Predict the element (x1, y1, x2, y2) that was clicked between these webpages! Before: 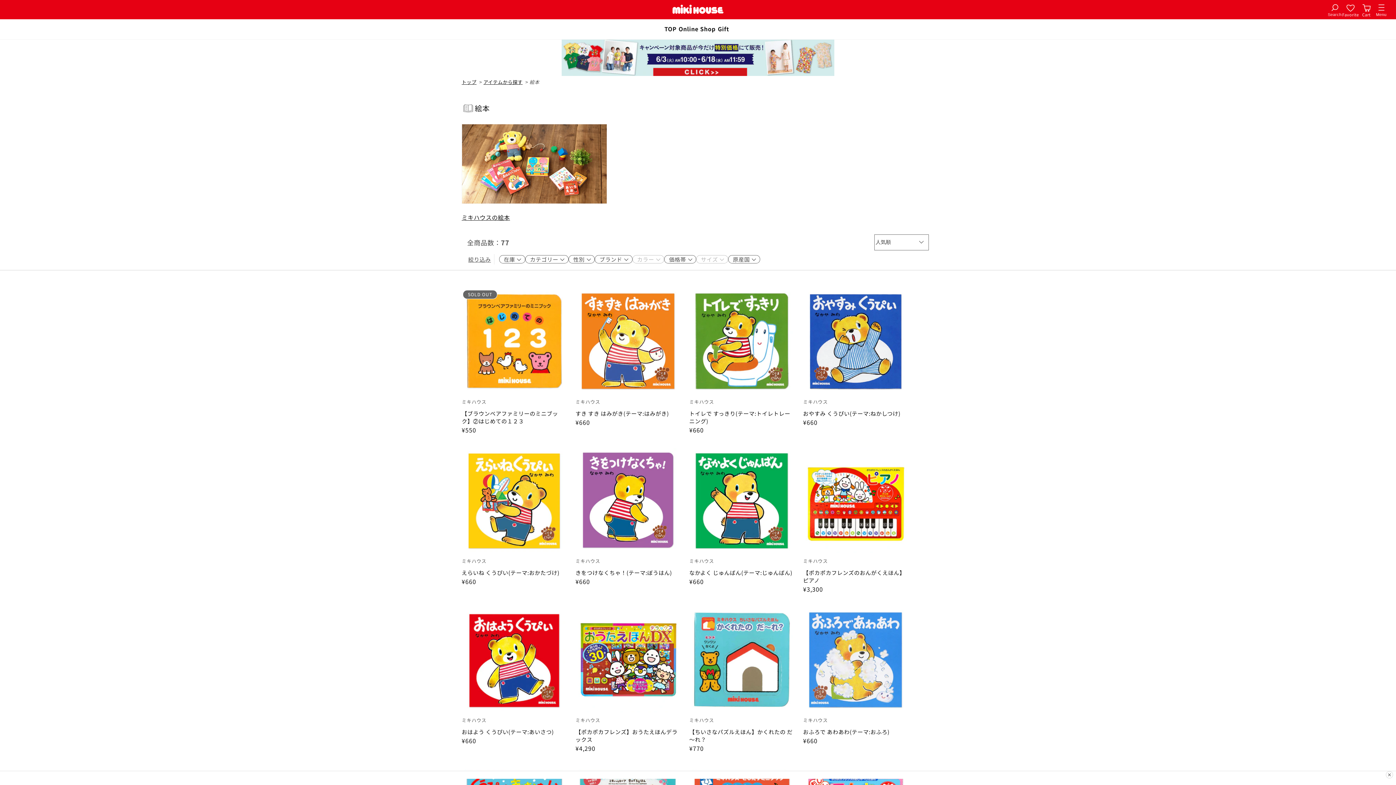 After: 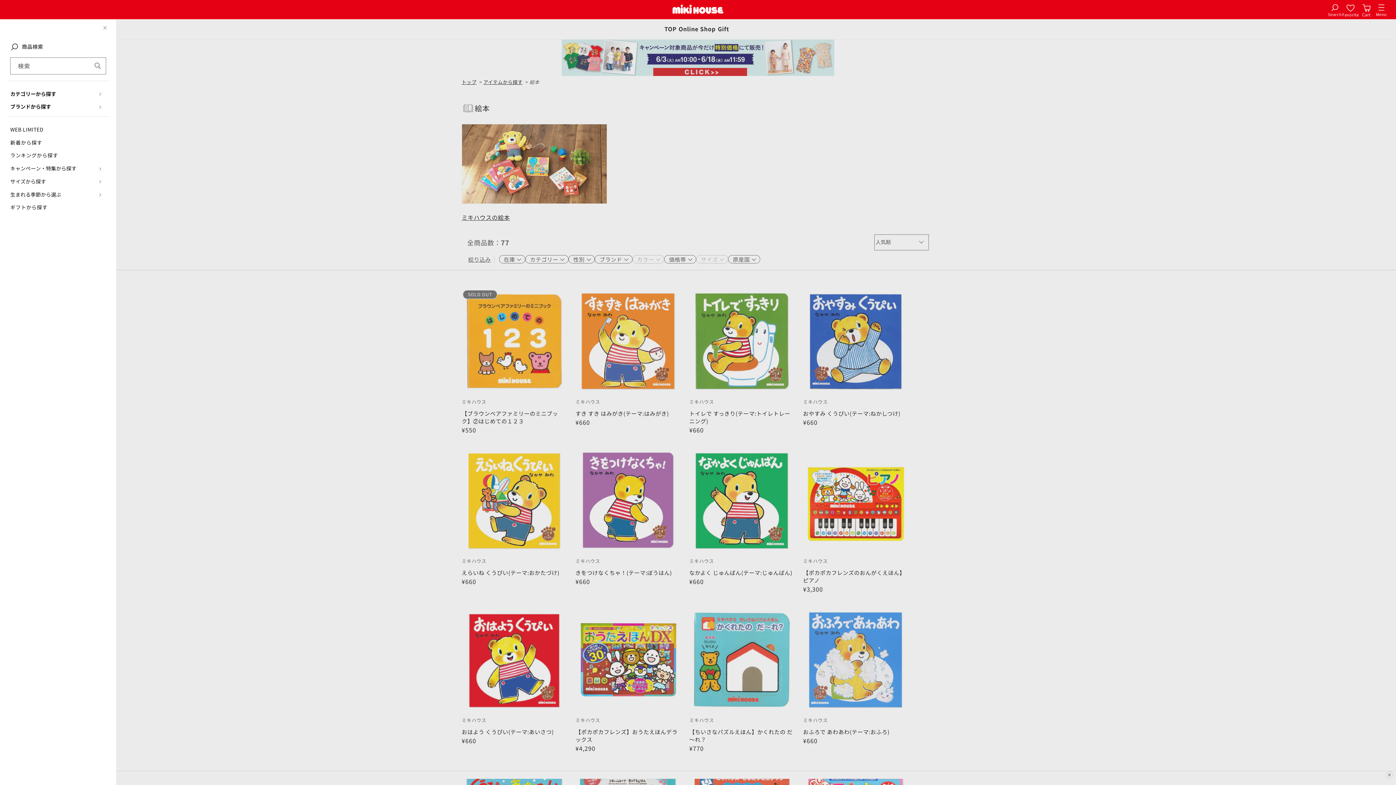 Action: bbox: (1327, 3, 1342, 16) label: Toggle Search menu